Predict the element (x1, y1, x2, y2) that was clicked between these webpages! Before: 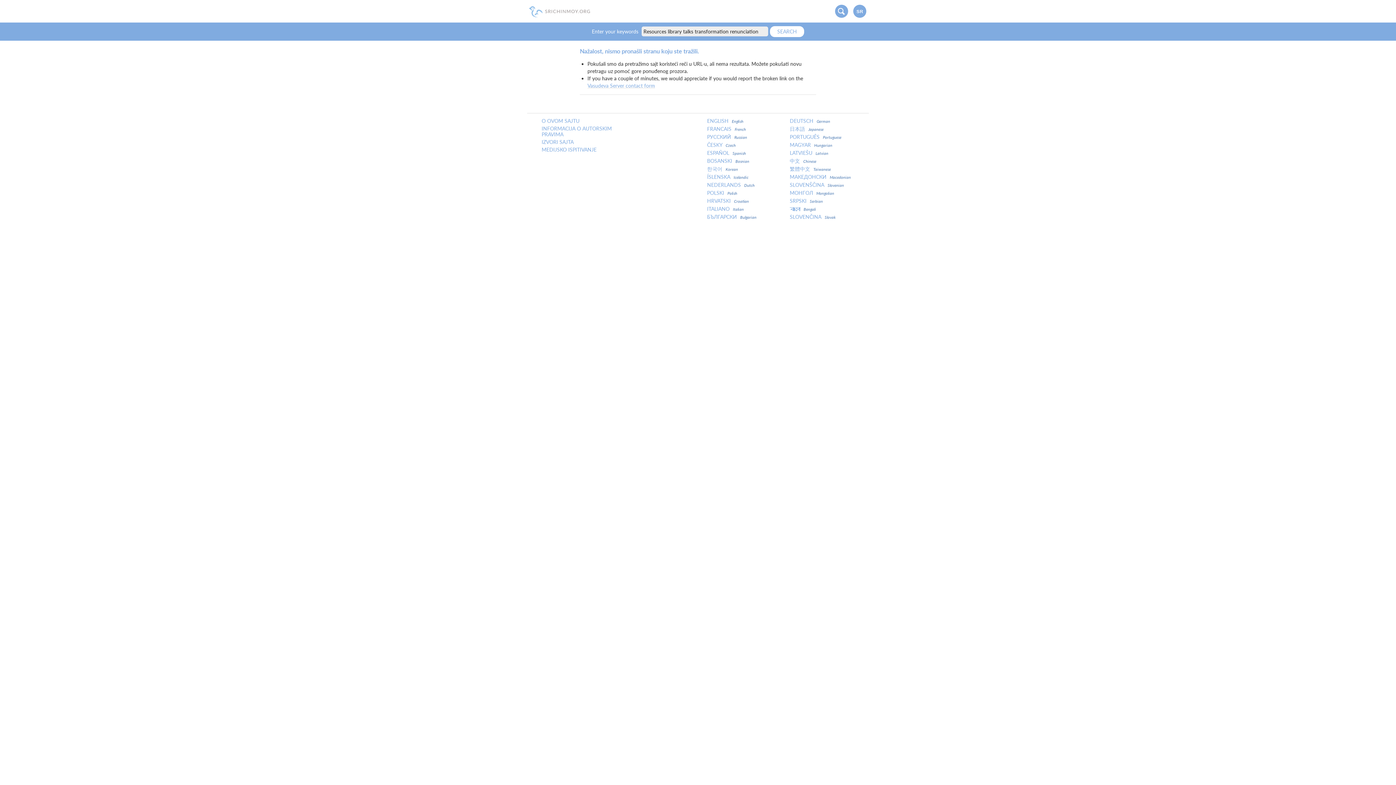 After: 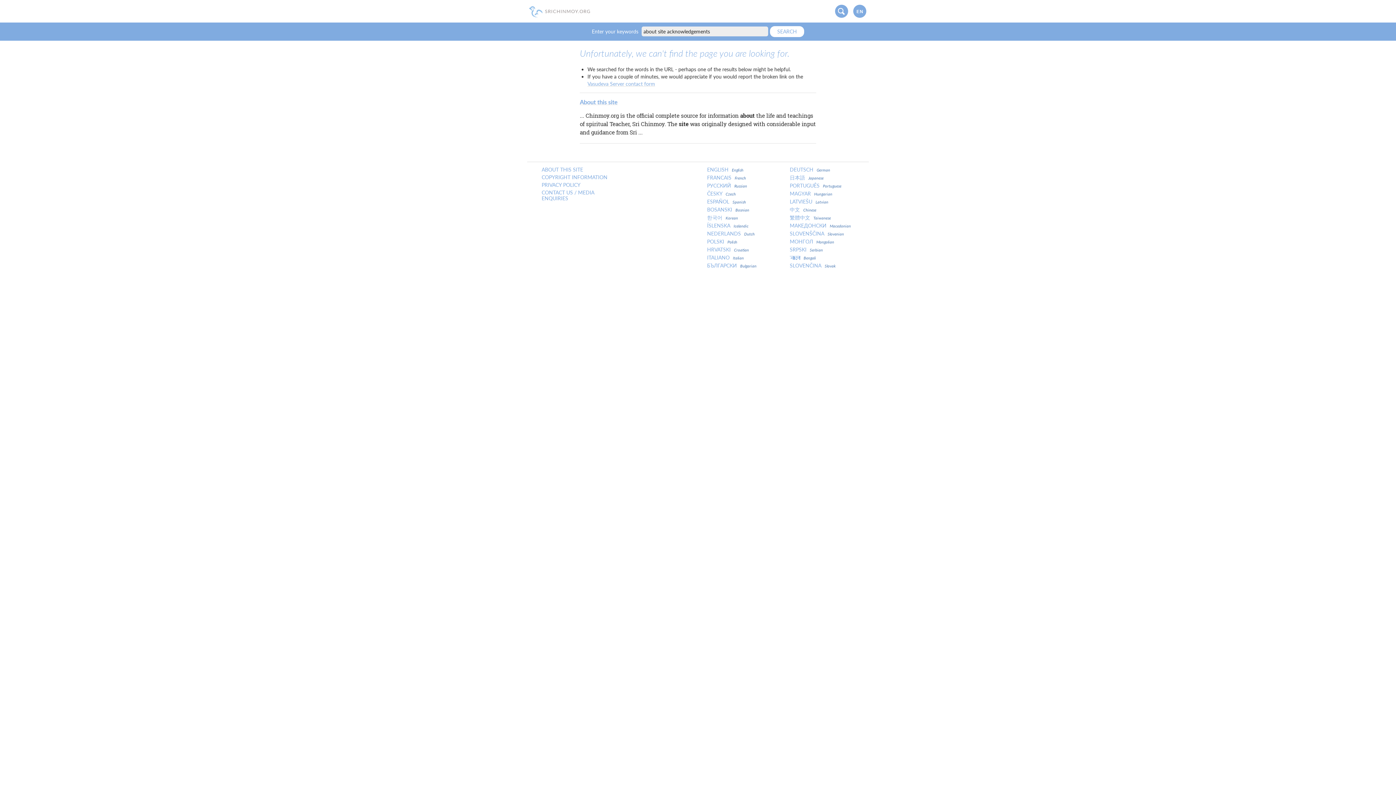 Action: bbox: (541, 139, 617, 147) label: IZVORI SAJTA